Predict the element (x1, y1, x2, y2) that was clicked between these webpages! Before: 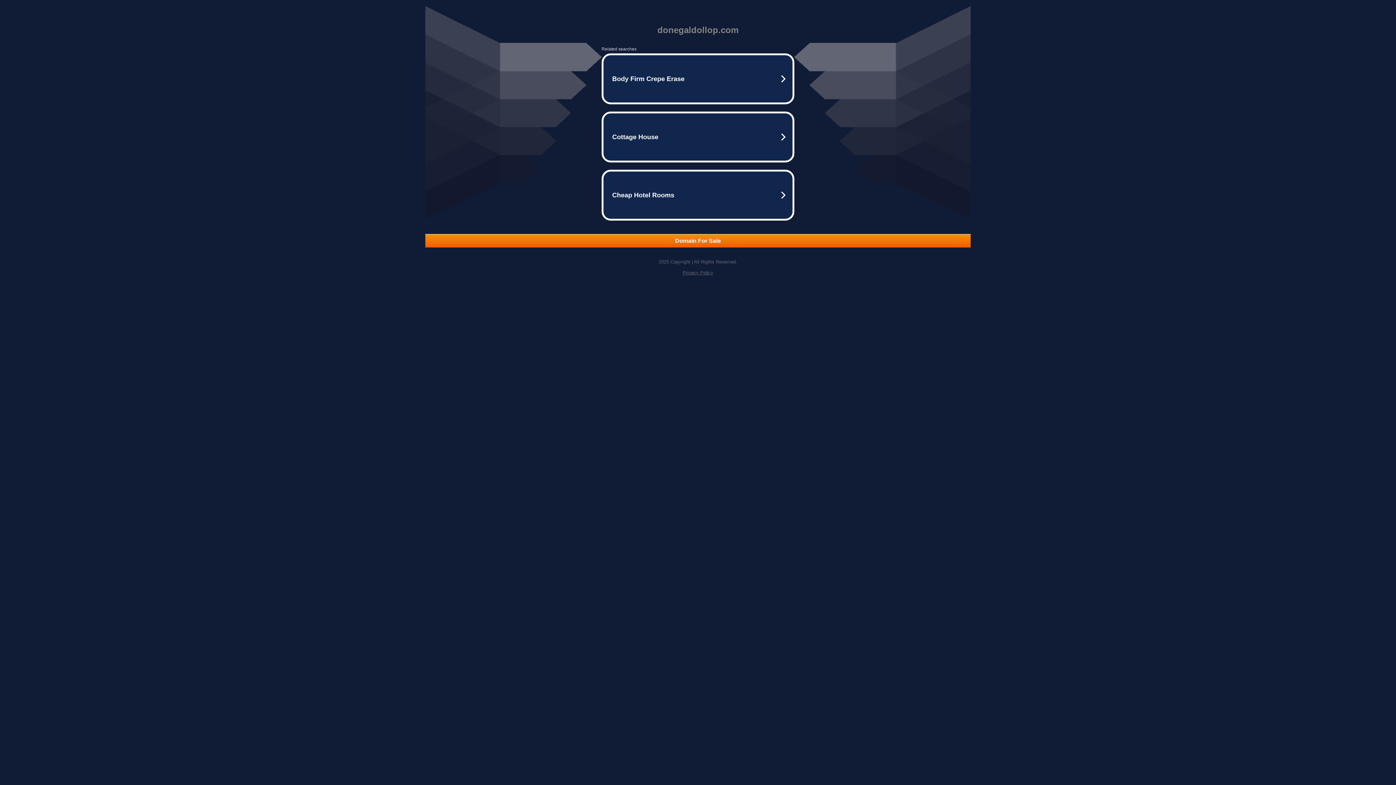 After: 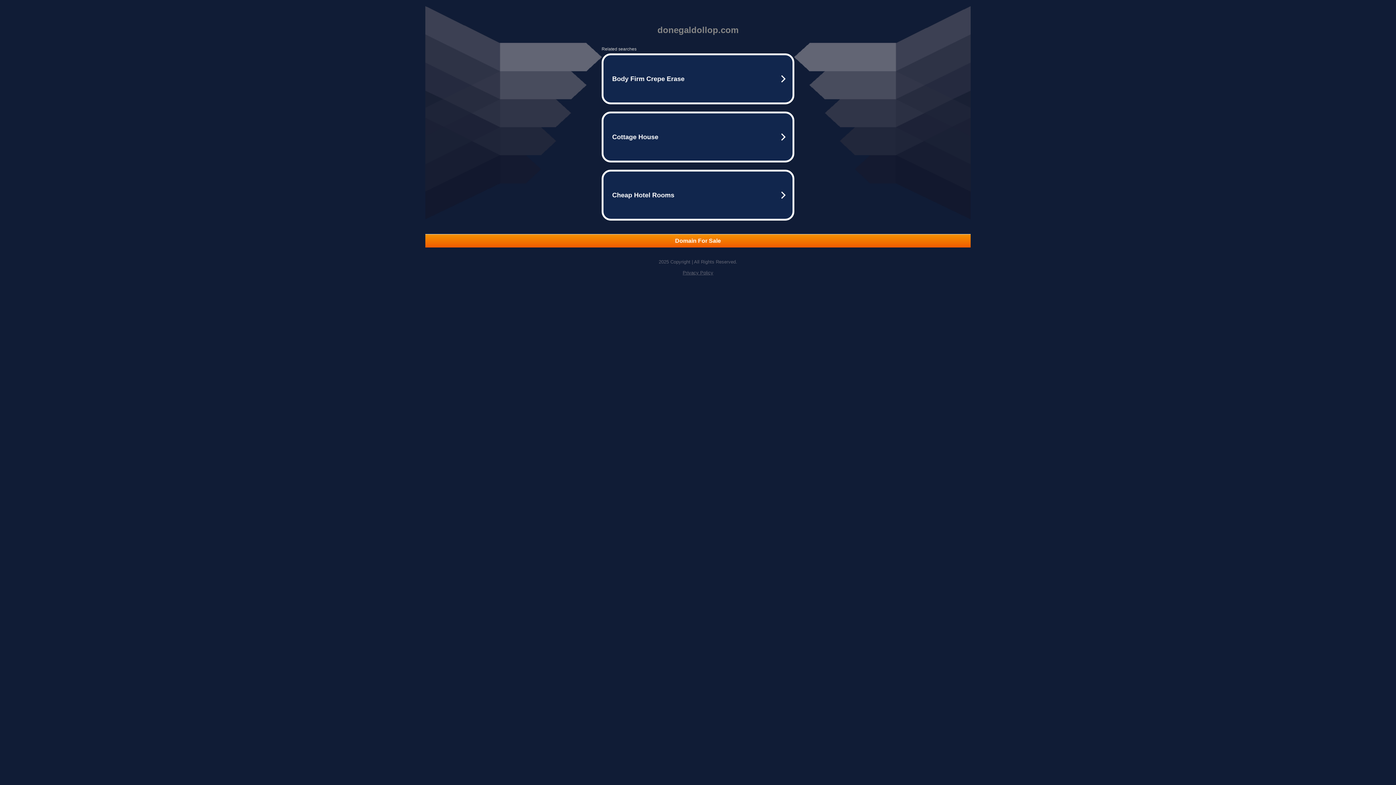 Action: bbox: (425, 234, 970, 247) label: Domain For Sale